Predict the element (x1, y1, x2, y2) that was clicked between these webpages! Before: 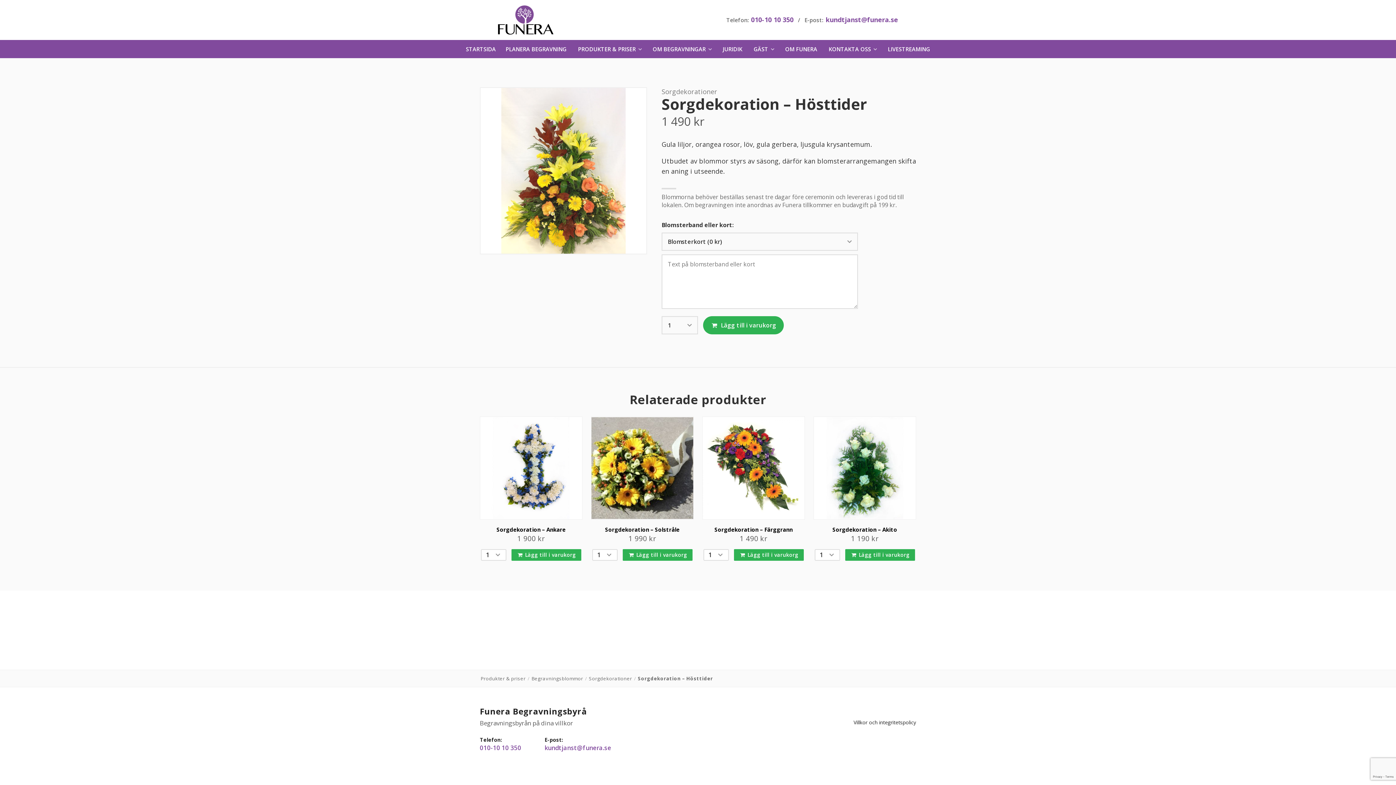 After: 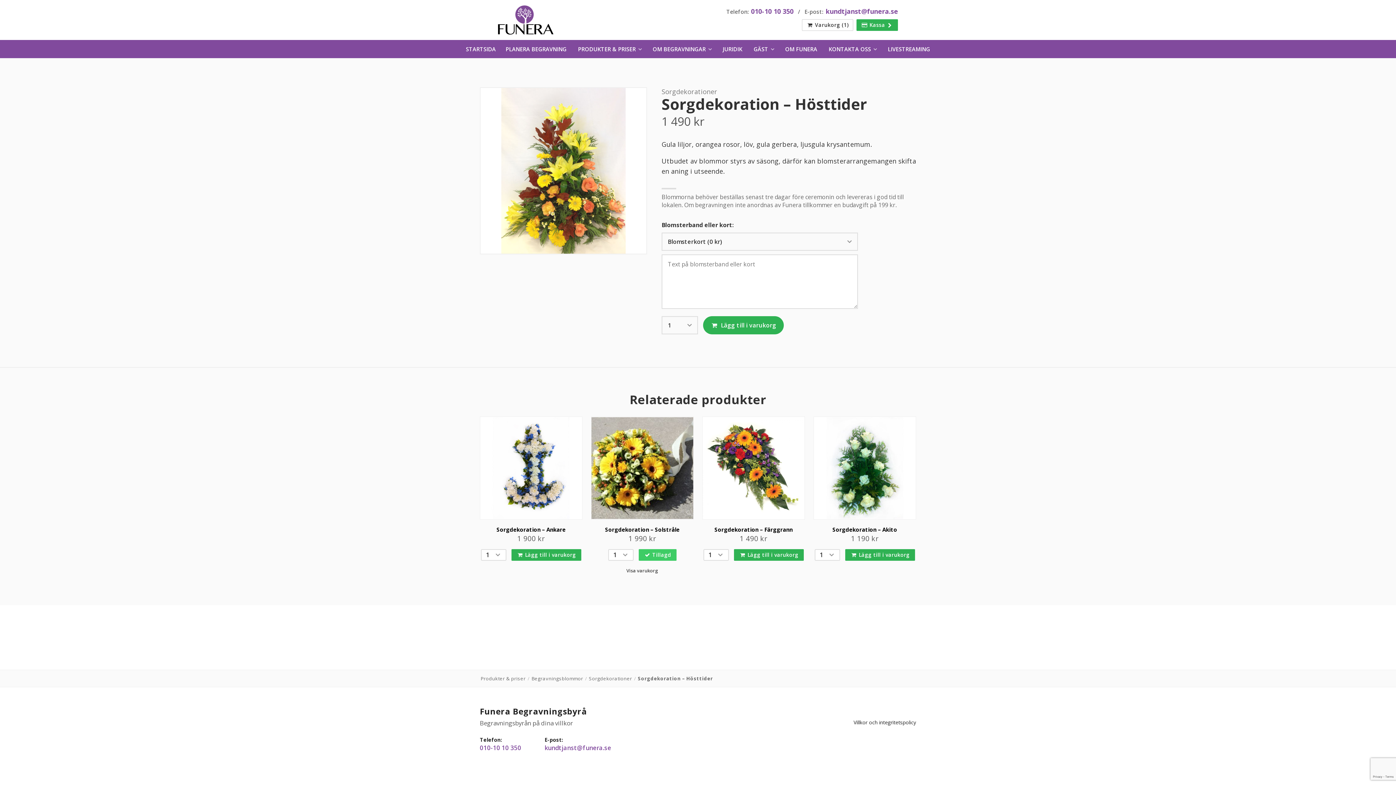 Action: bbox: (622, 549, 692, 561) label:  Lägg till i varukorg